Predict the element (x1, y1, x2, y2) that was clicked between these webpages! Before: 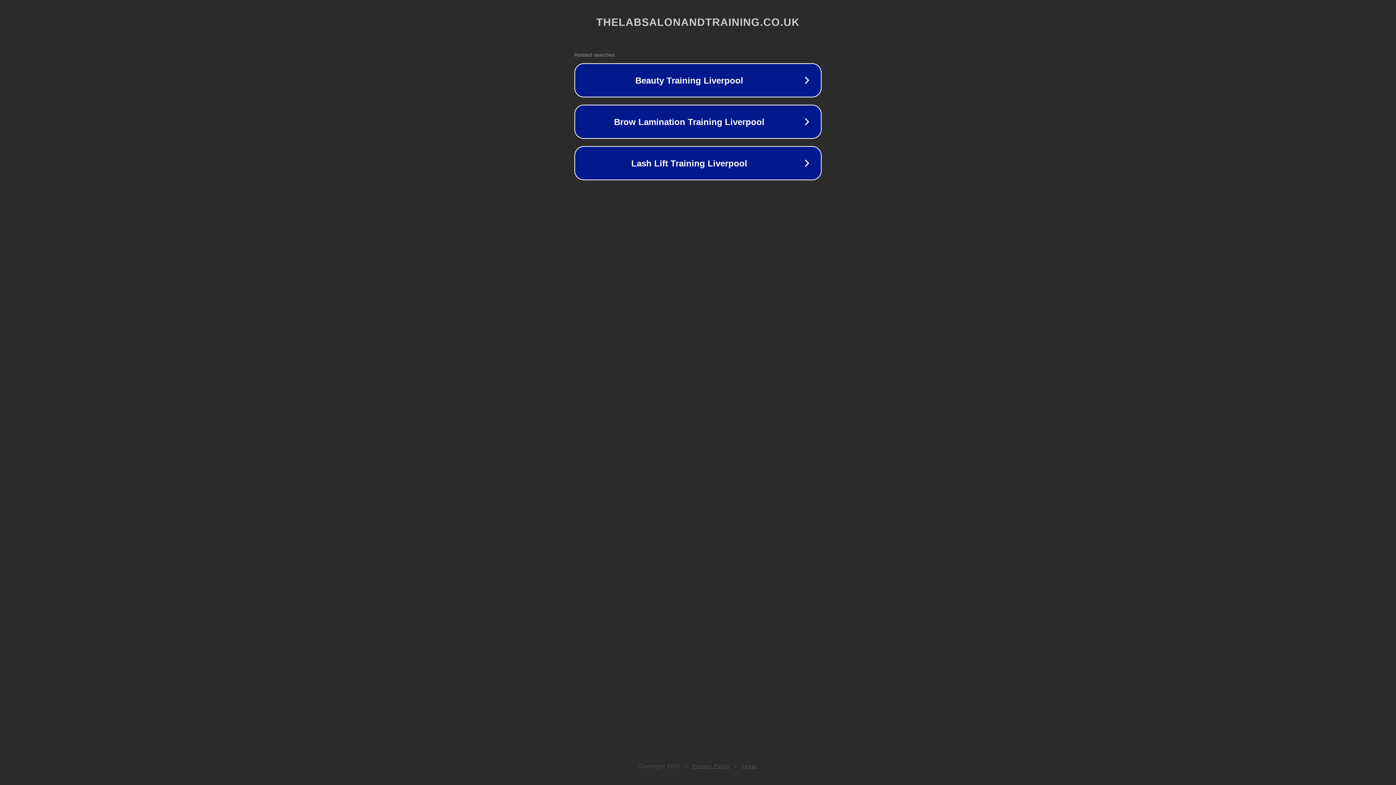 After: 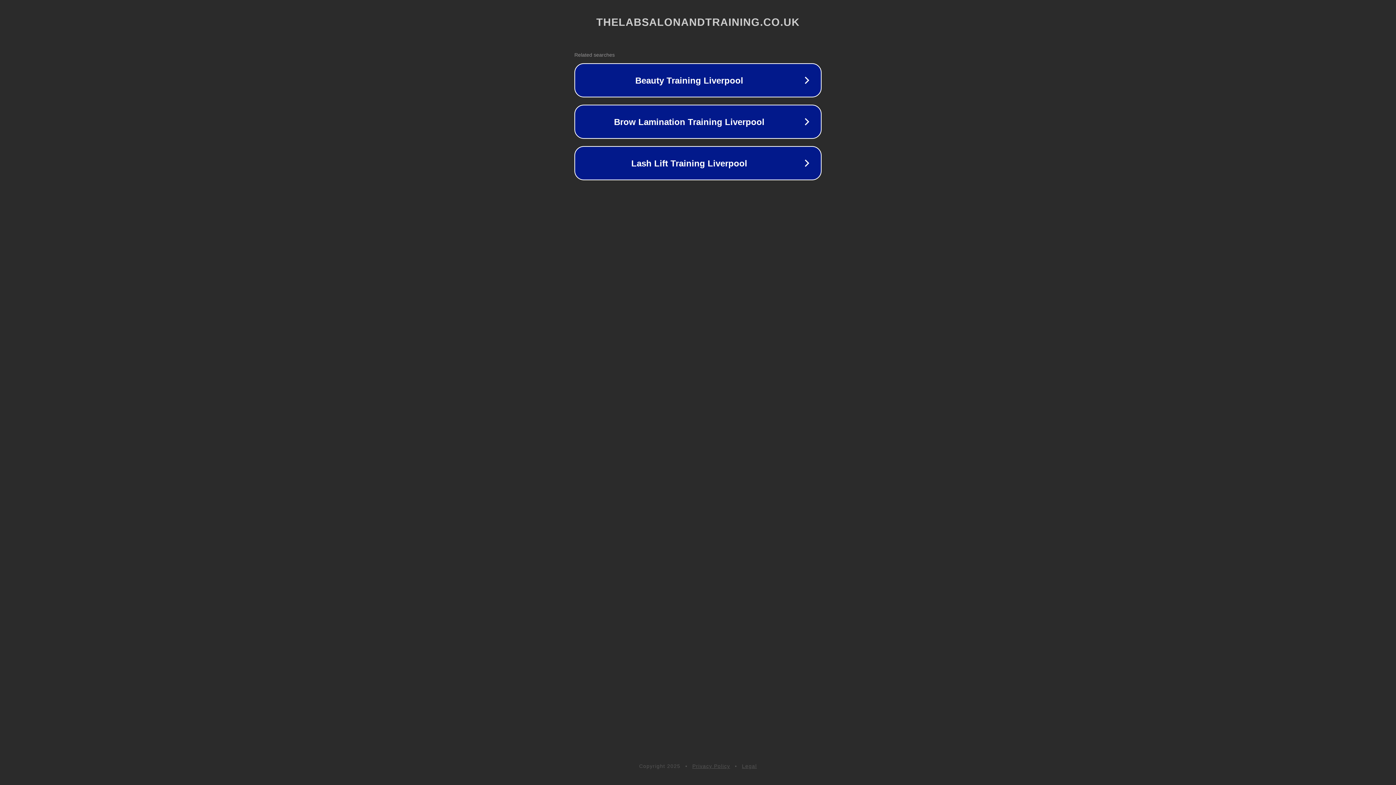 Action: label: Privacy Policy bbox: (692, 763, 730, 769)